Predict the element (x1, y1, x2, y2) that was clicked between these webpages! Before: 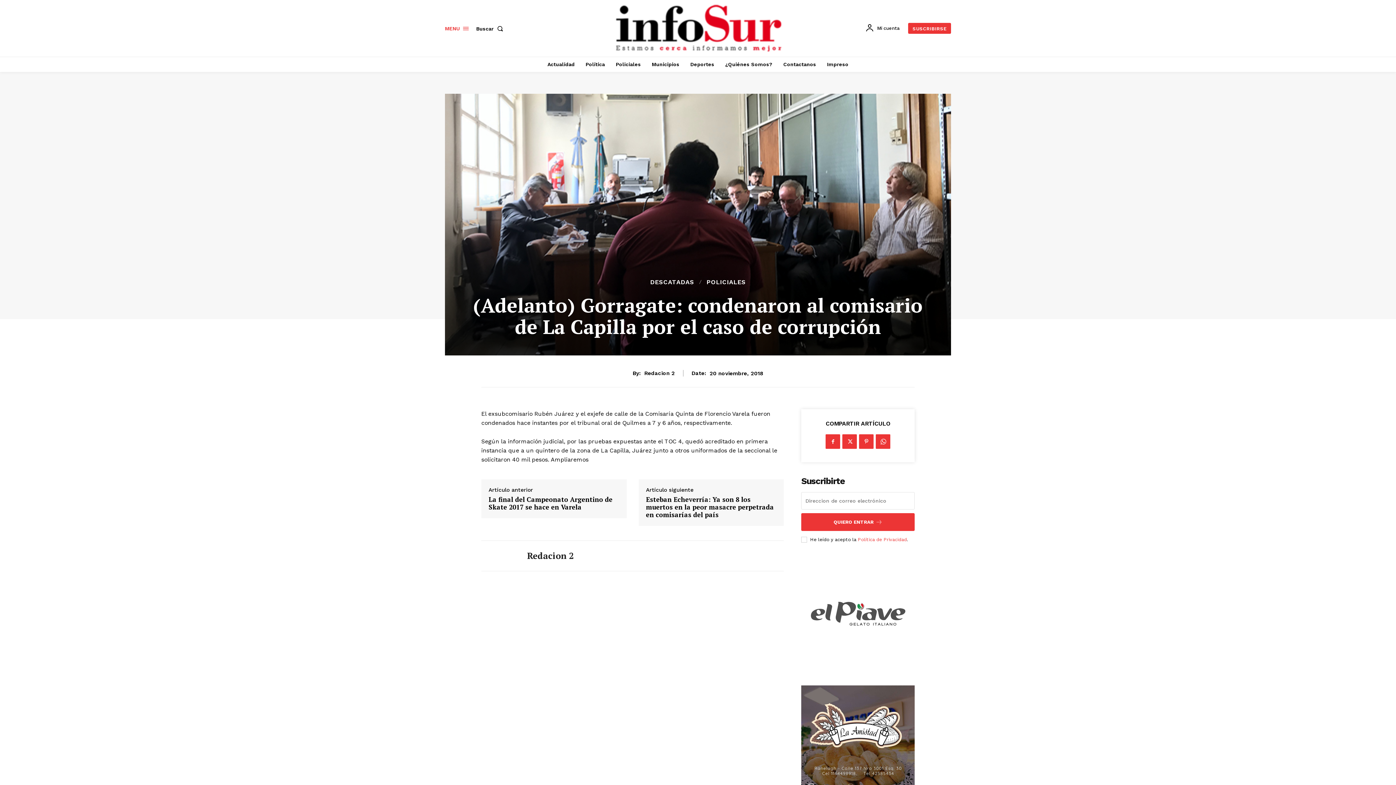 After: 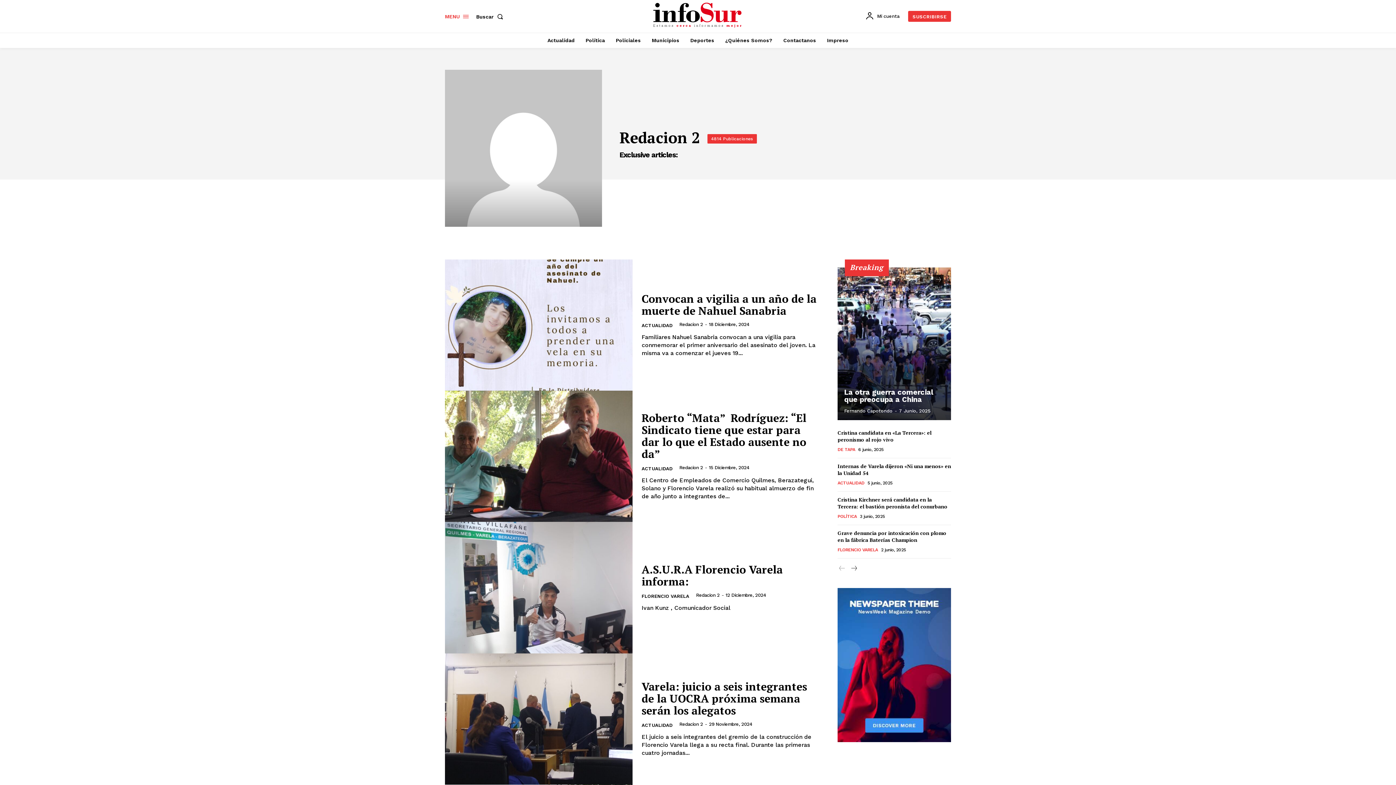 Action: bbox: (481, 524, 516, 540)